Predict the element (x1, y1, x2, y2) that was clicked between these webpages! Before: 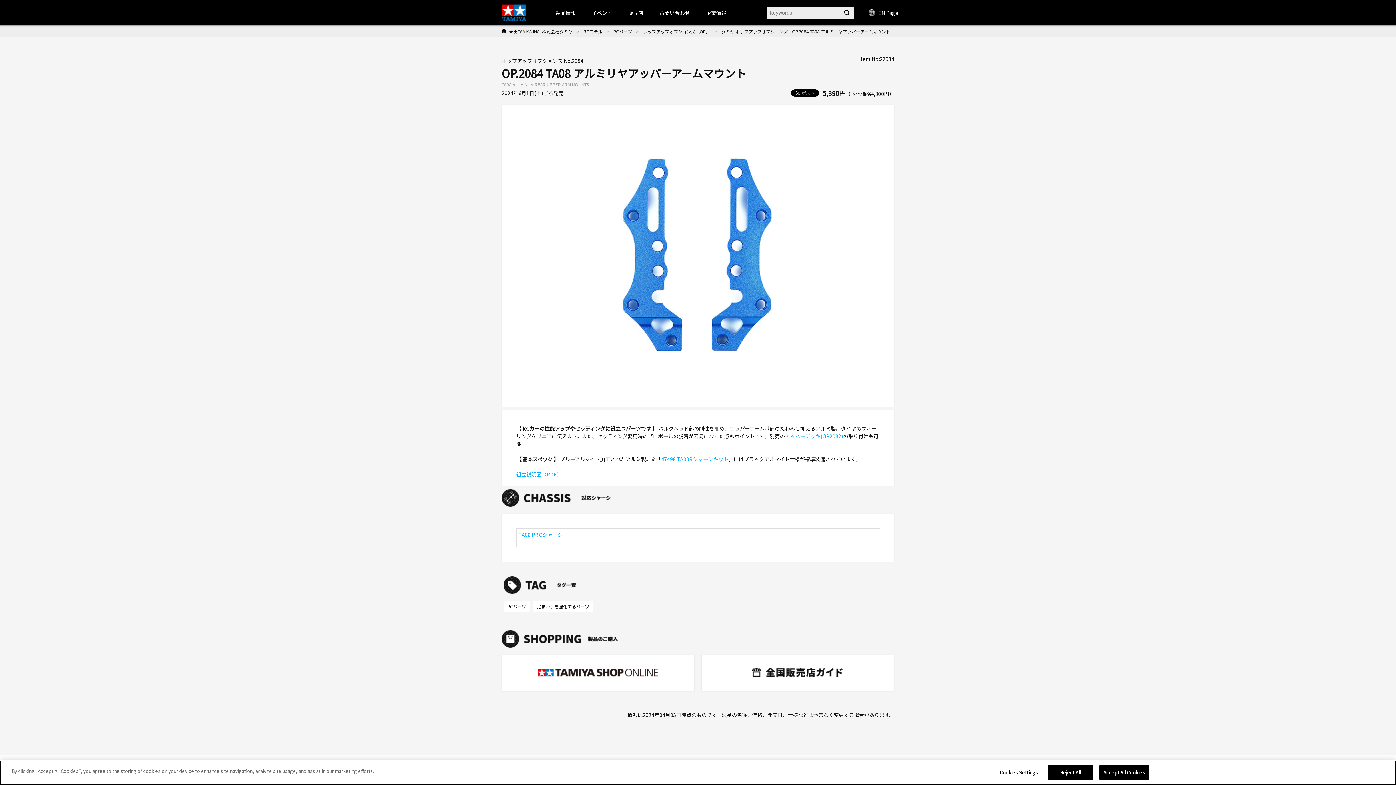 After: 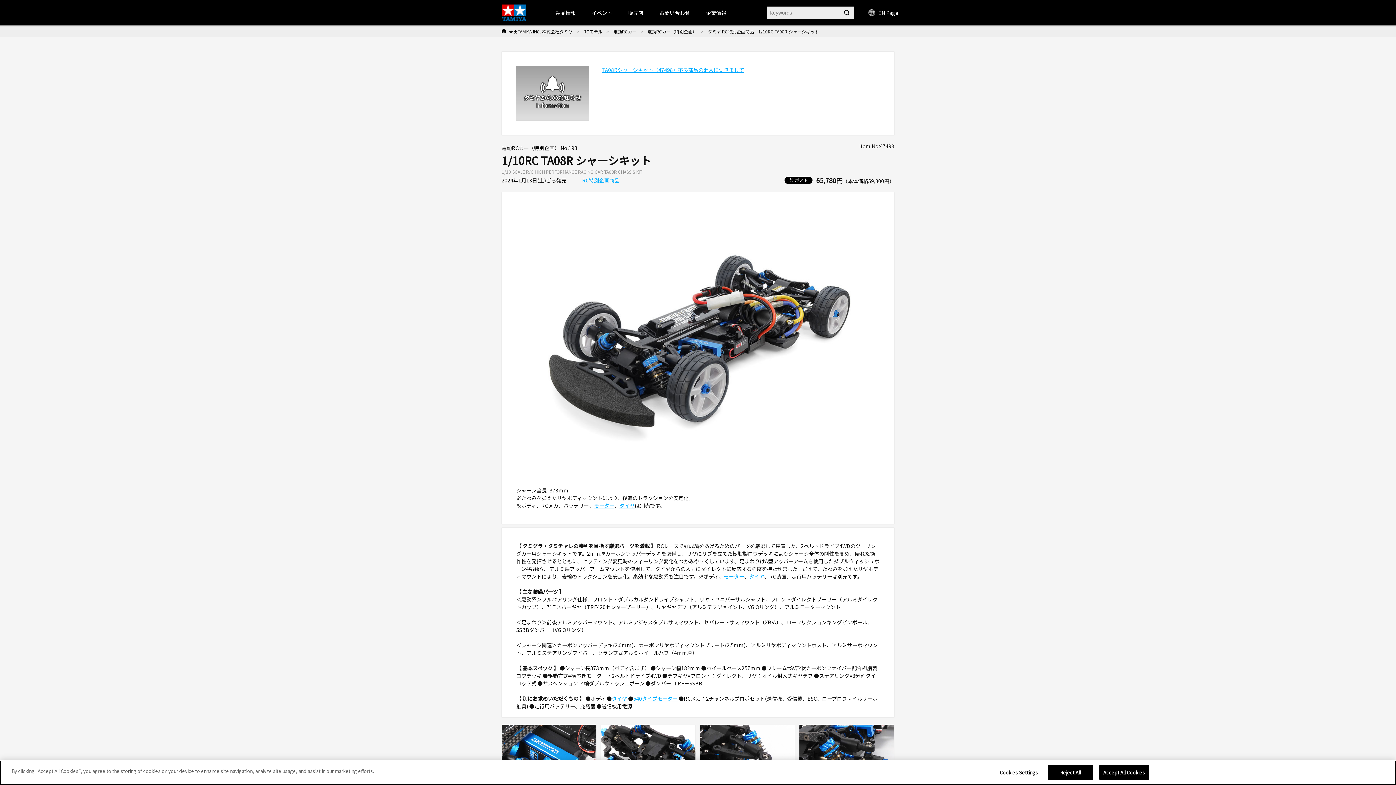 Action: label: 47498 TA08Rシャーシキット bbox: (661, 455, 728, 462)